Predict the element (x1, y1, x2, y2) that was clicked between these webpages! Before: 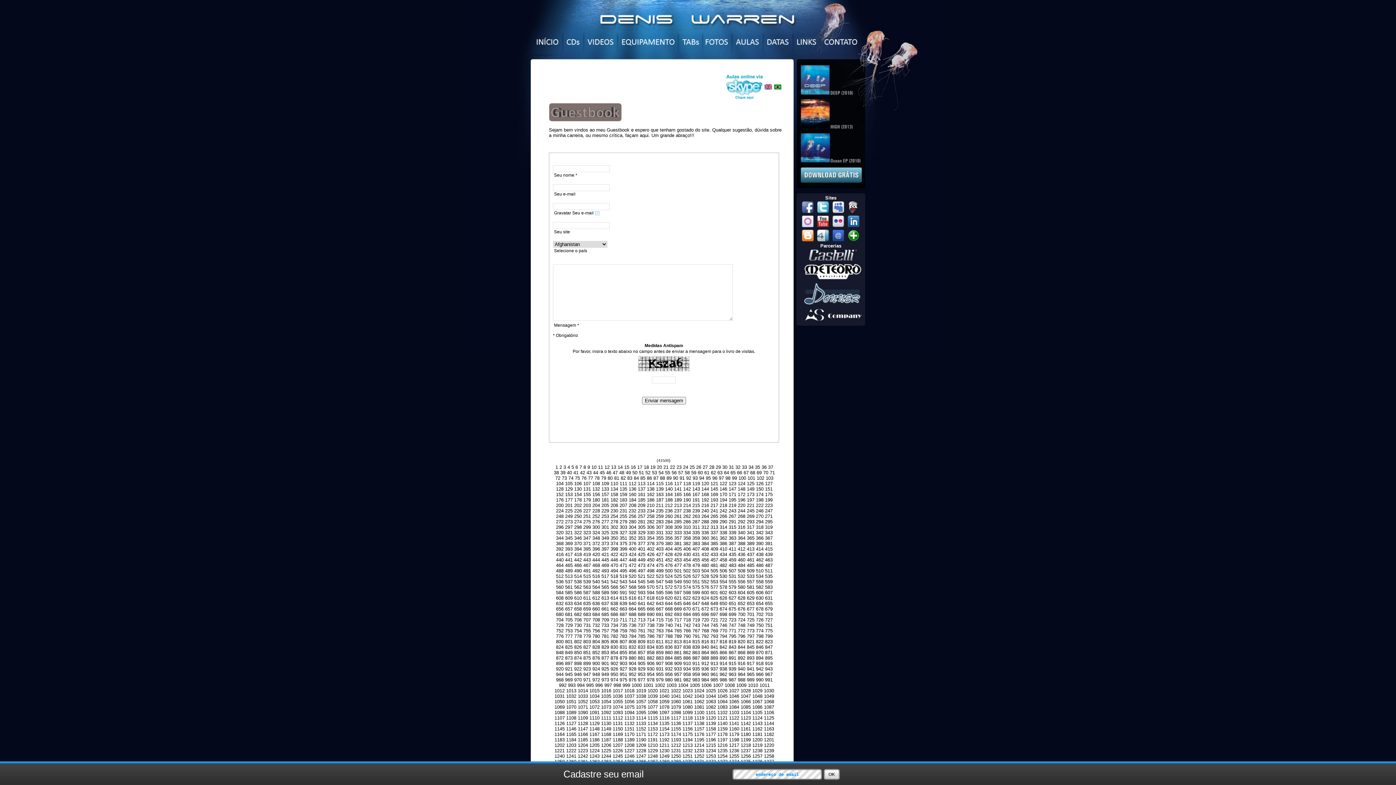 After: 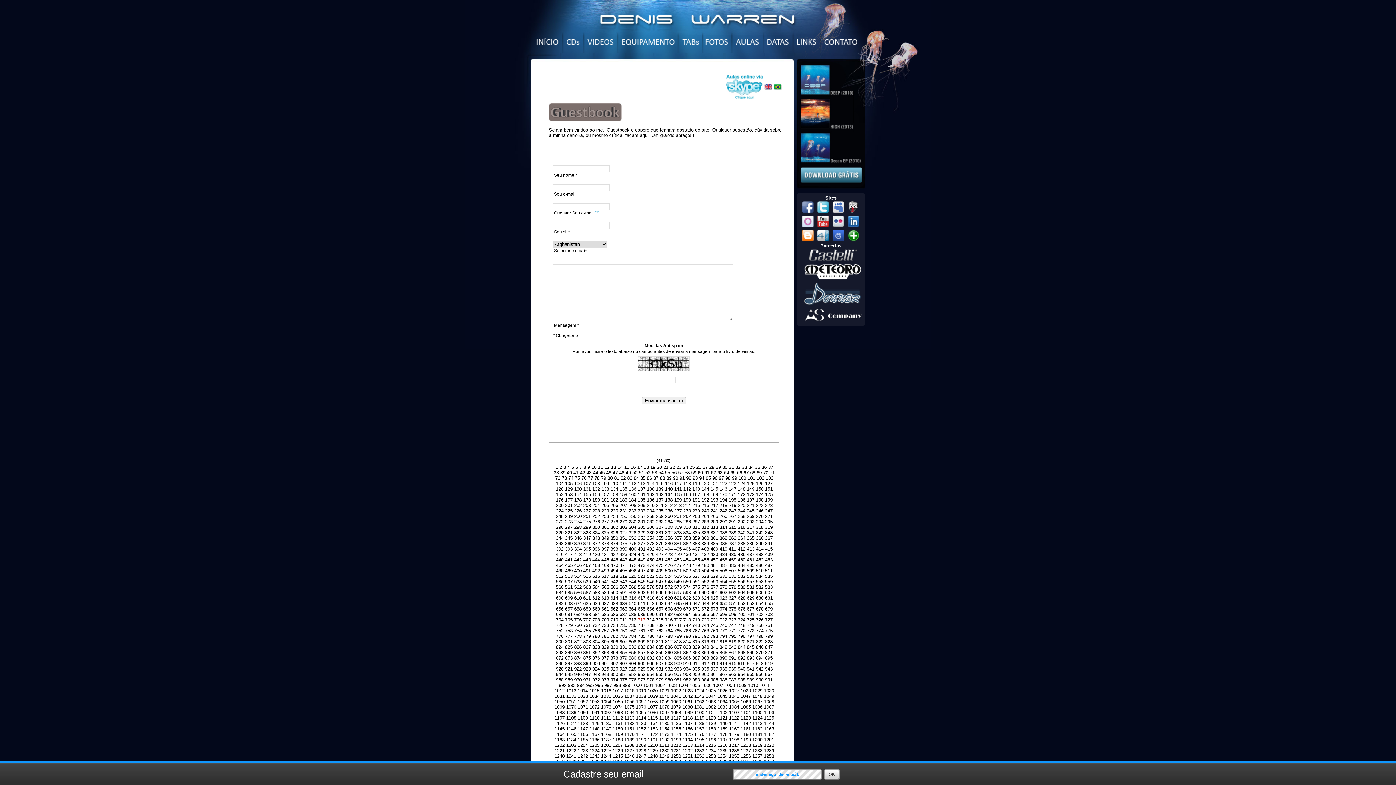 Action: bbox: (637, 617, 645, 622) label: 713